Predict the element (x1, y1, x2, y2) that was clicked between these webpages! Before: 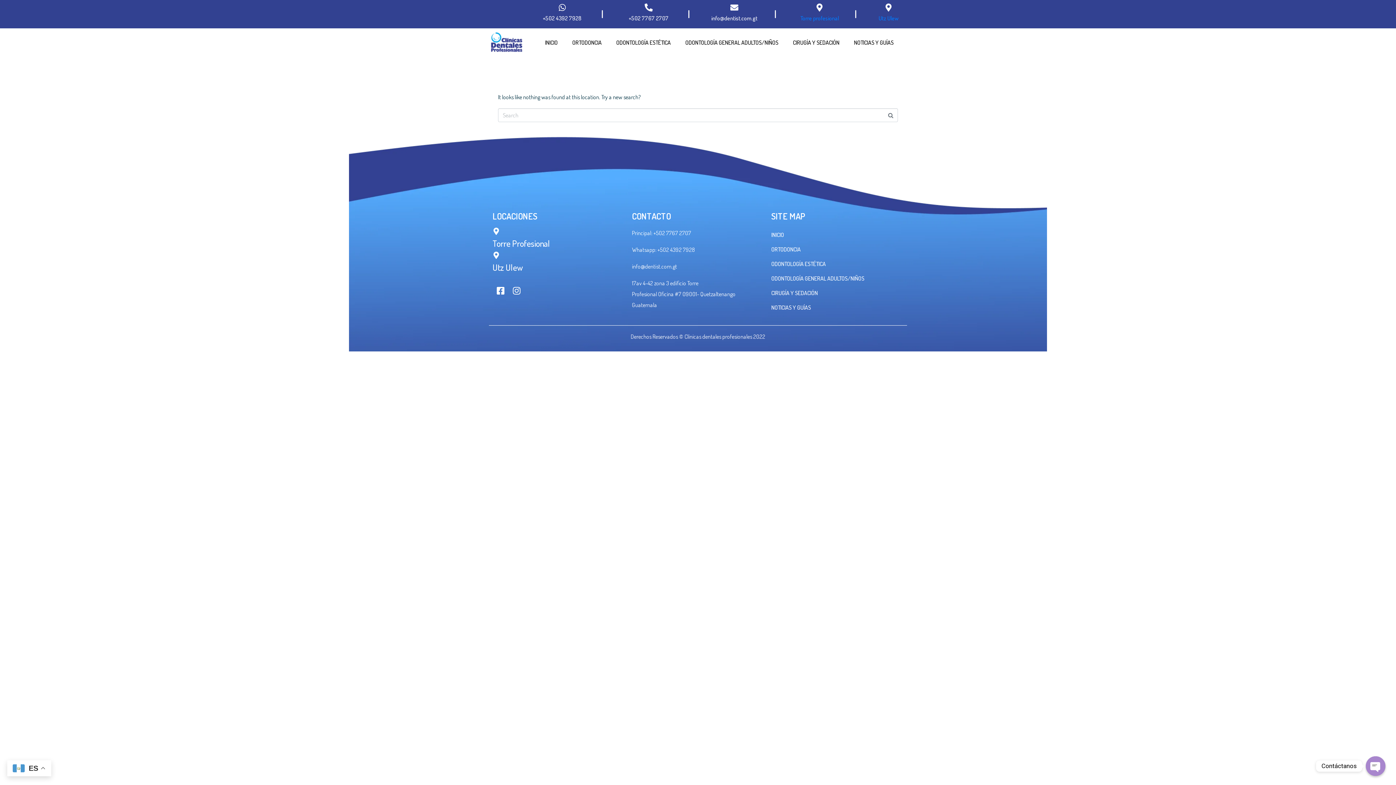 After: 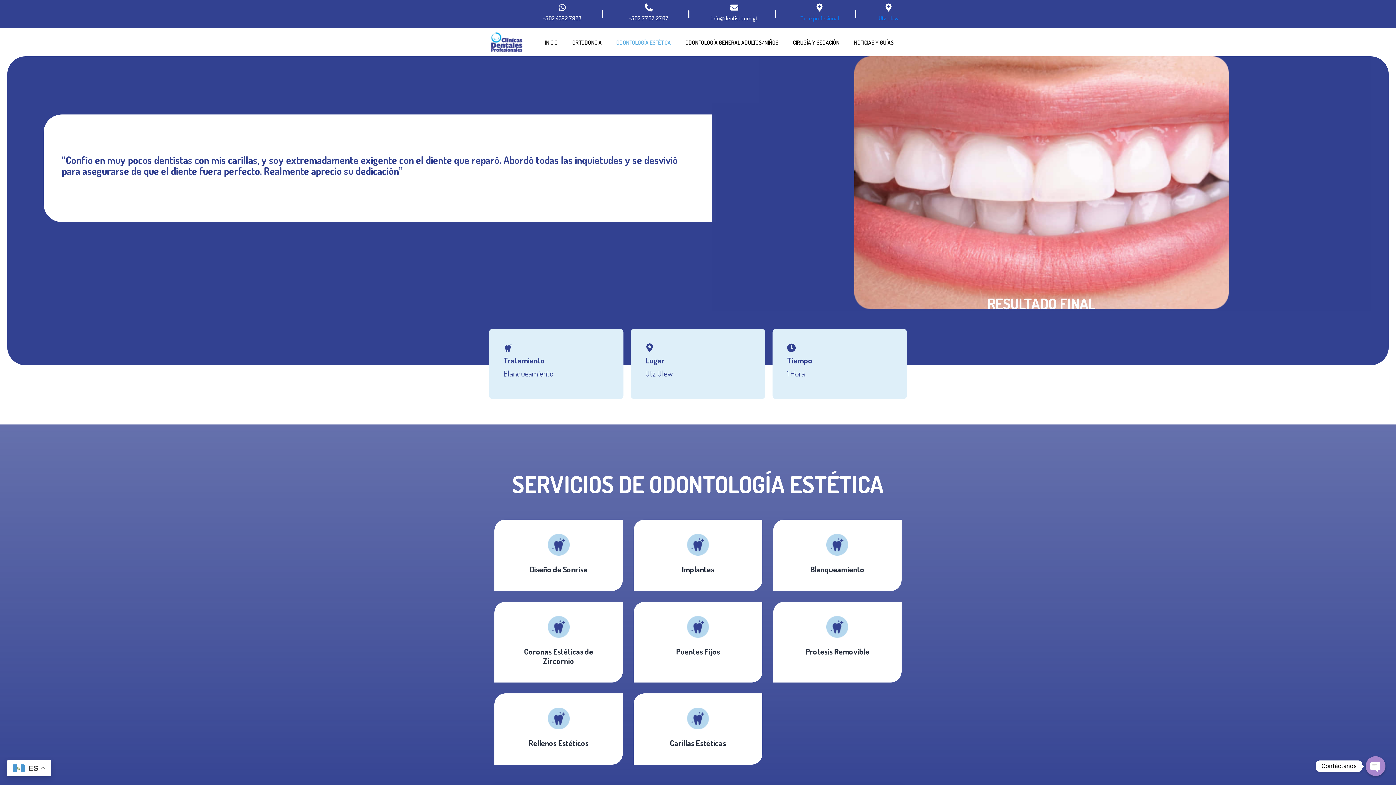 Action: label: ODONTOLOGÍA ESTÉTICA bbox: (771, 256, 903, 271)